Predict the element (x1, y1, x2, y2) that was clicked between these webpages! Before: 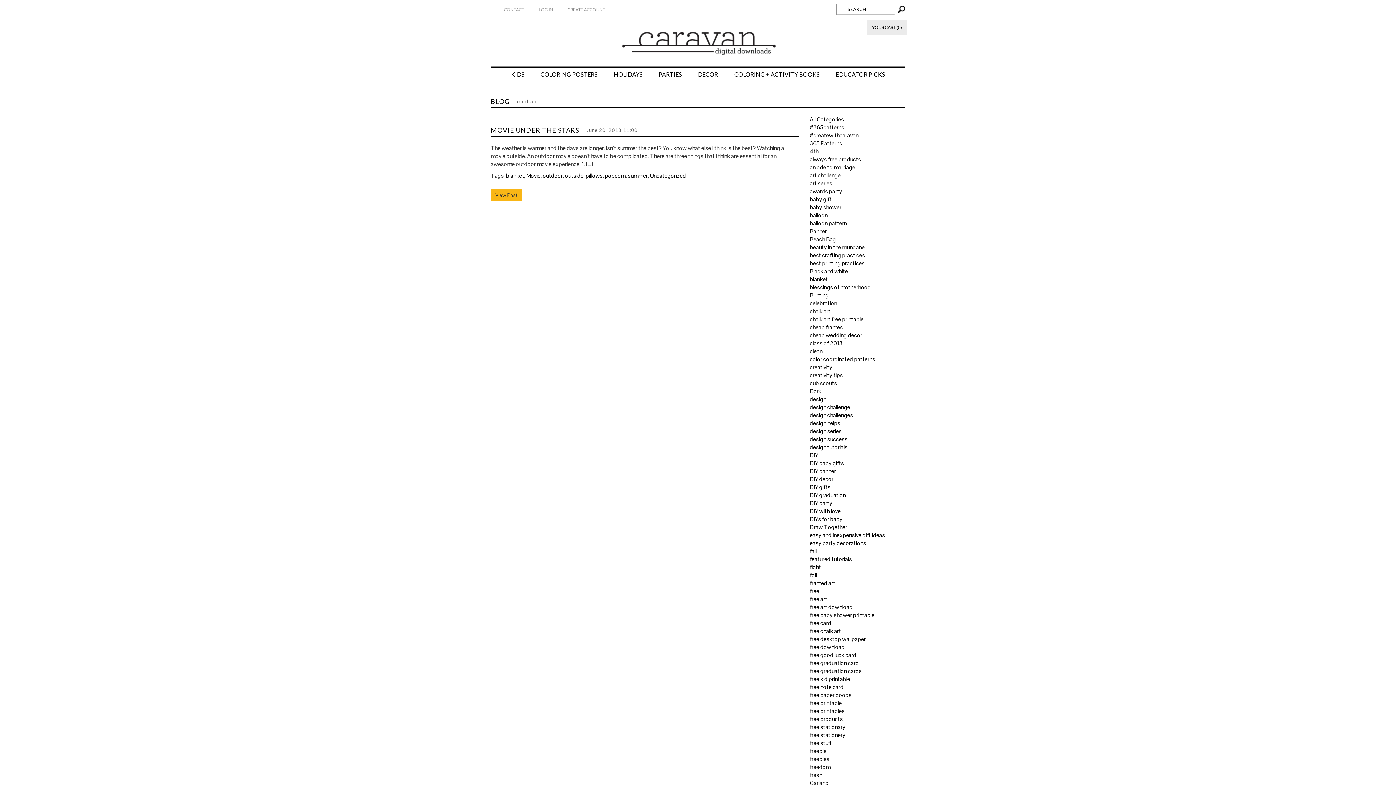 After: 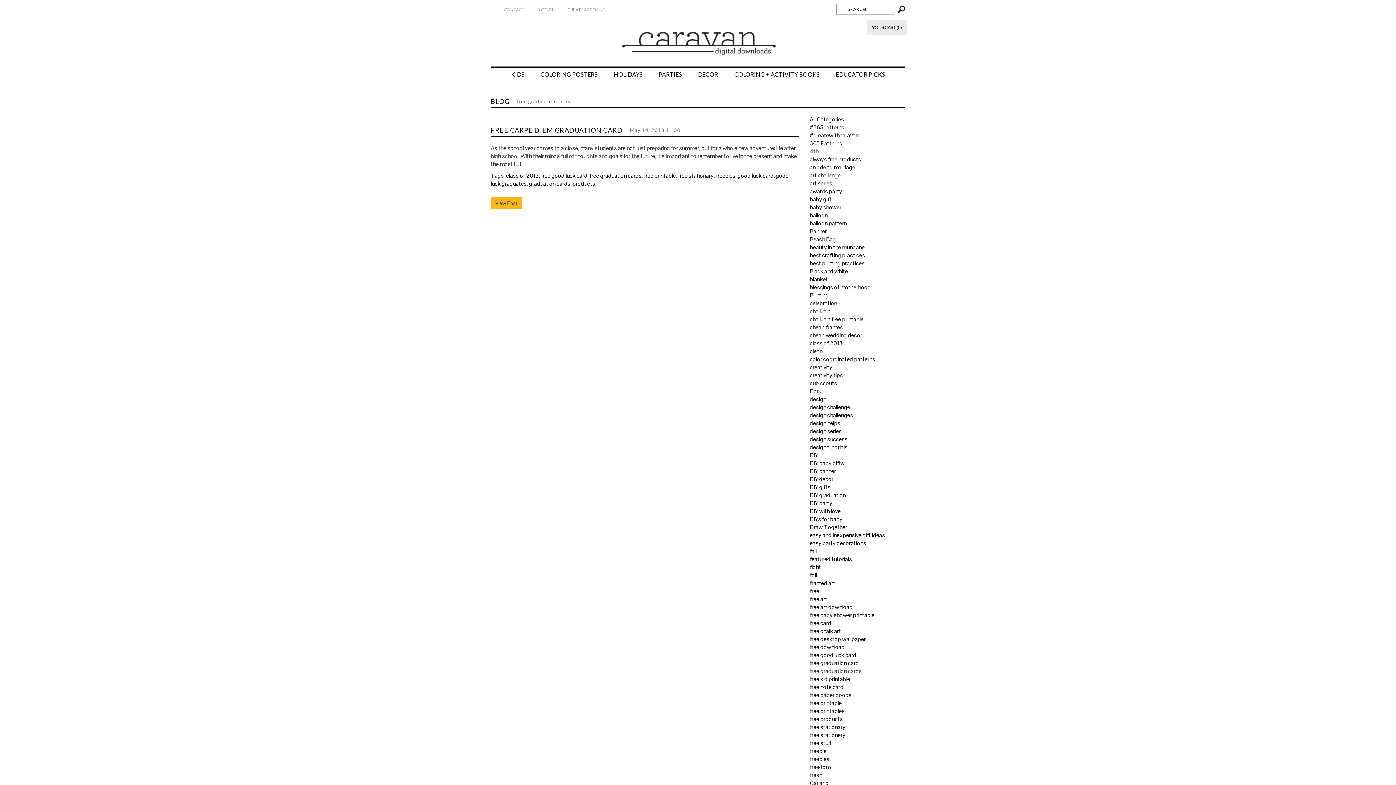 Action: bbox: (810, 667, 862, 675) label: free graduation cards